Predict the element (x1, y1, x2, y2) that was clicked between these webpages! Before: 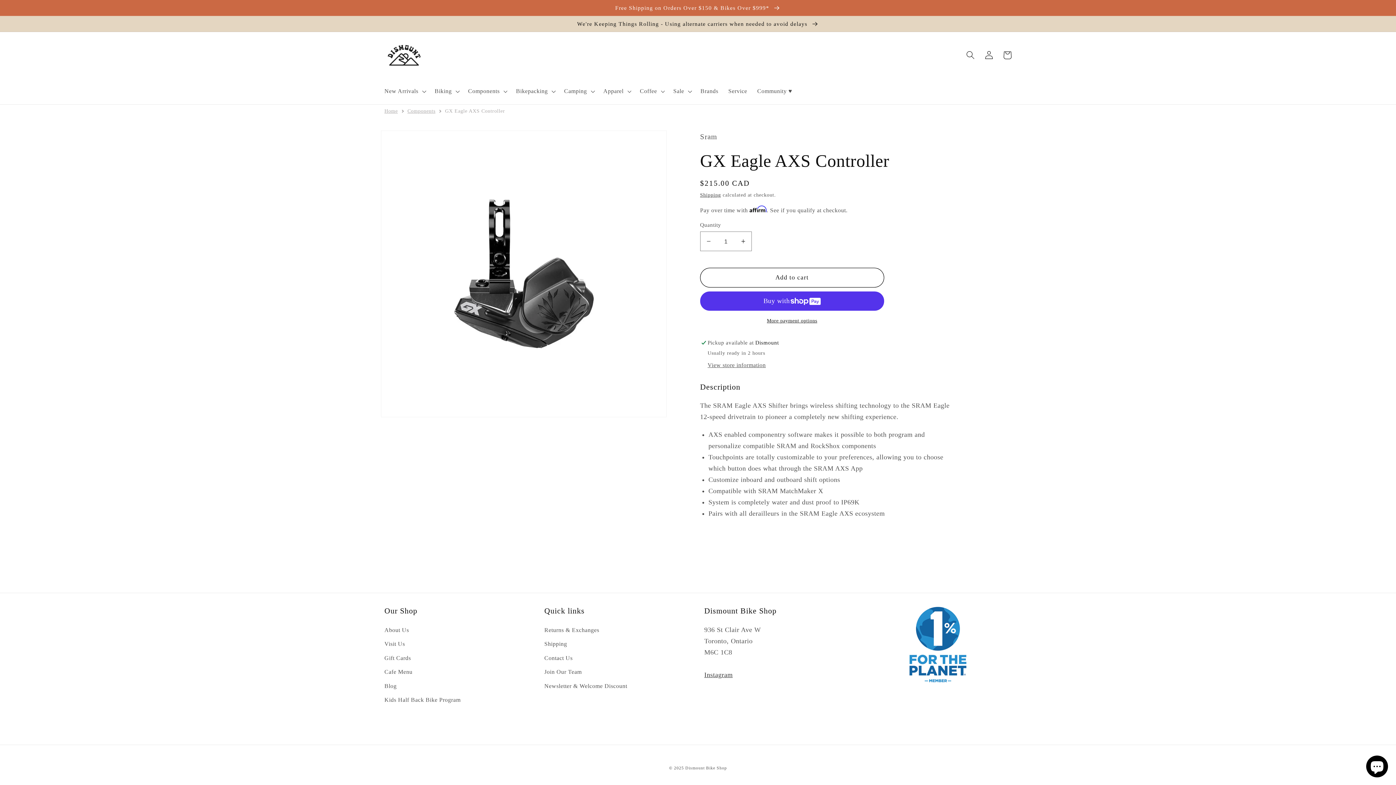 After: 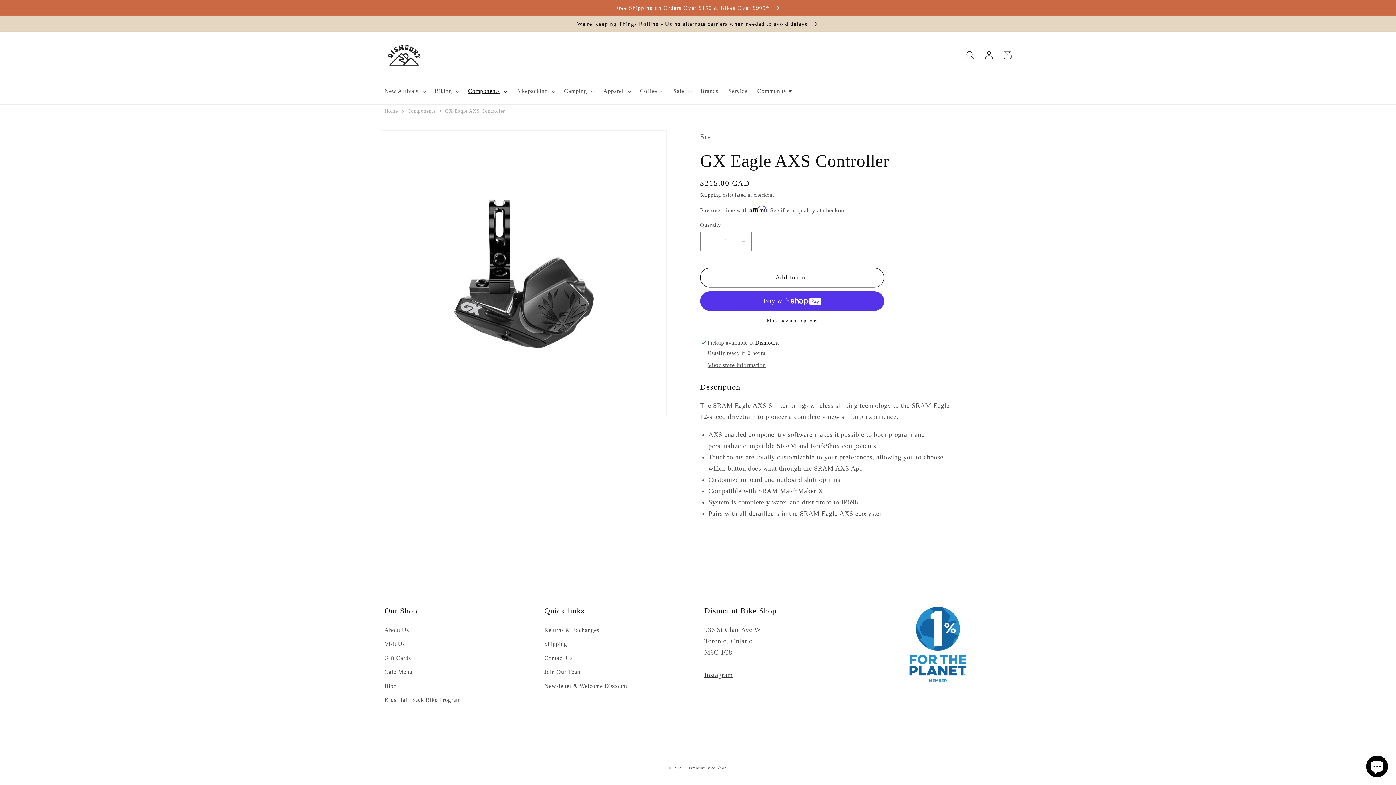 Action: bbox: (463, 82, 511, 100) label: Components